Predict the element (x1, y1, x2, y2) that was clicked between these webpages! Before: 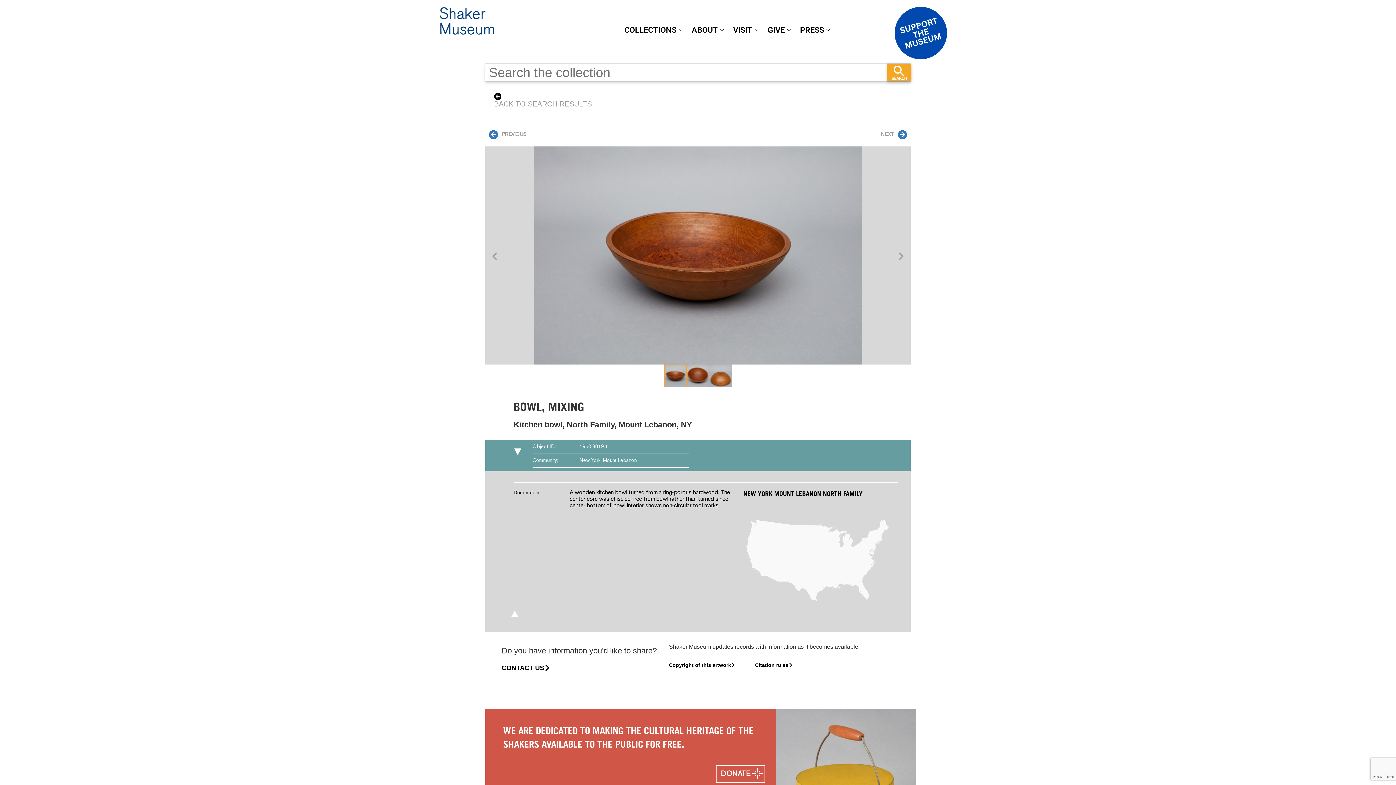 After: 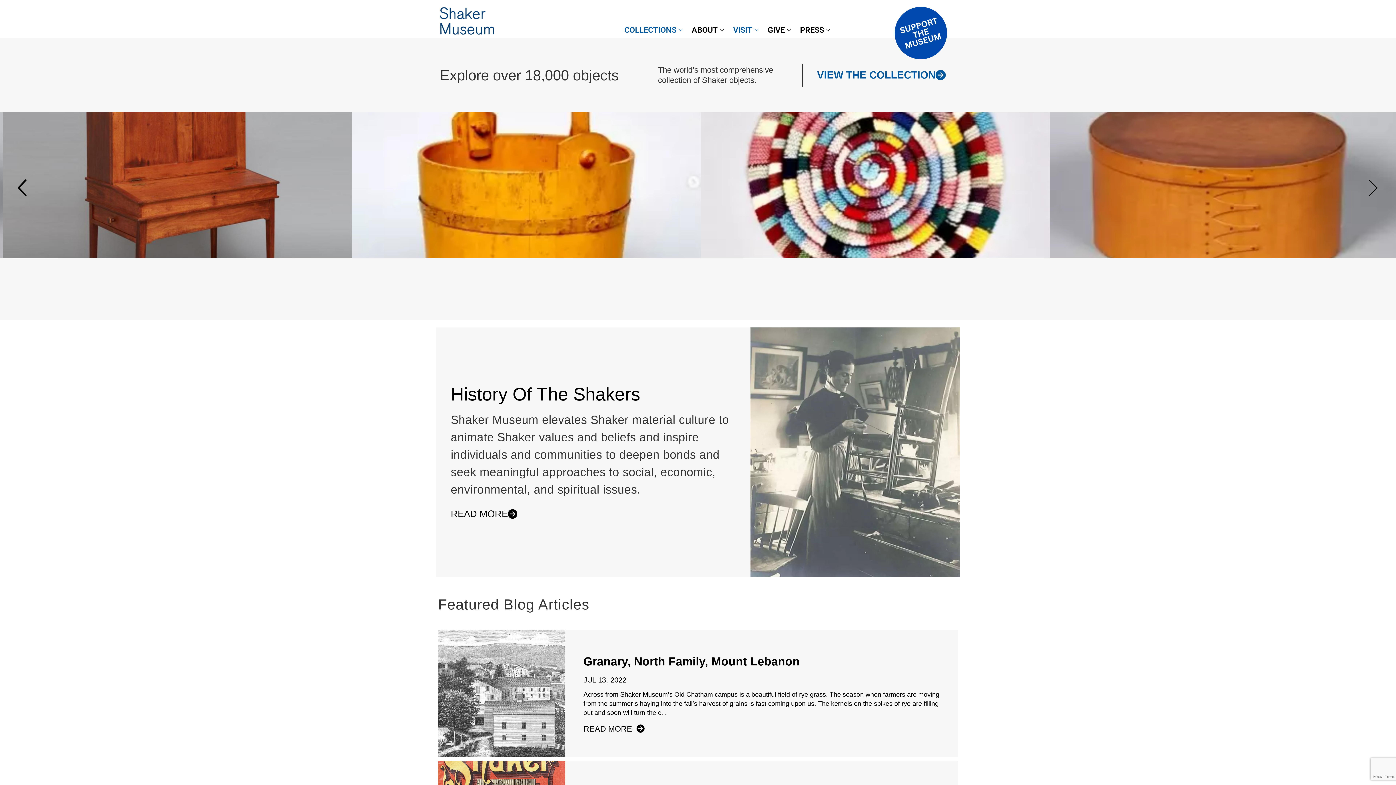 Action: bbox: (620, 21, 688, 38) label: COLLECTIONS